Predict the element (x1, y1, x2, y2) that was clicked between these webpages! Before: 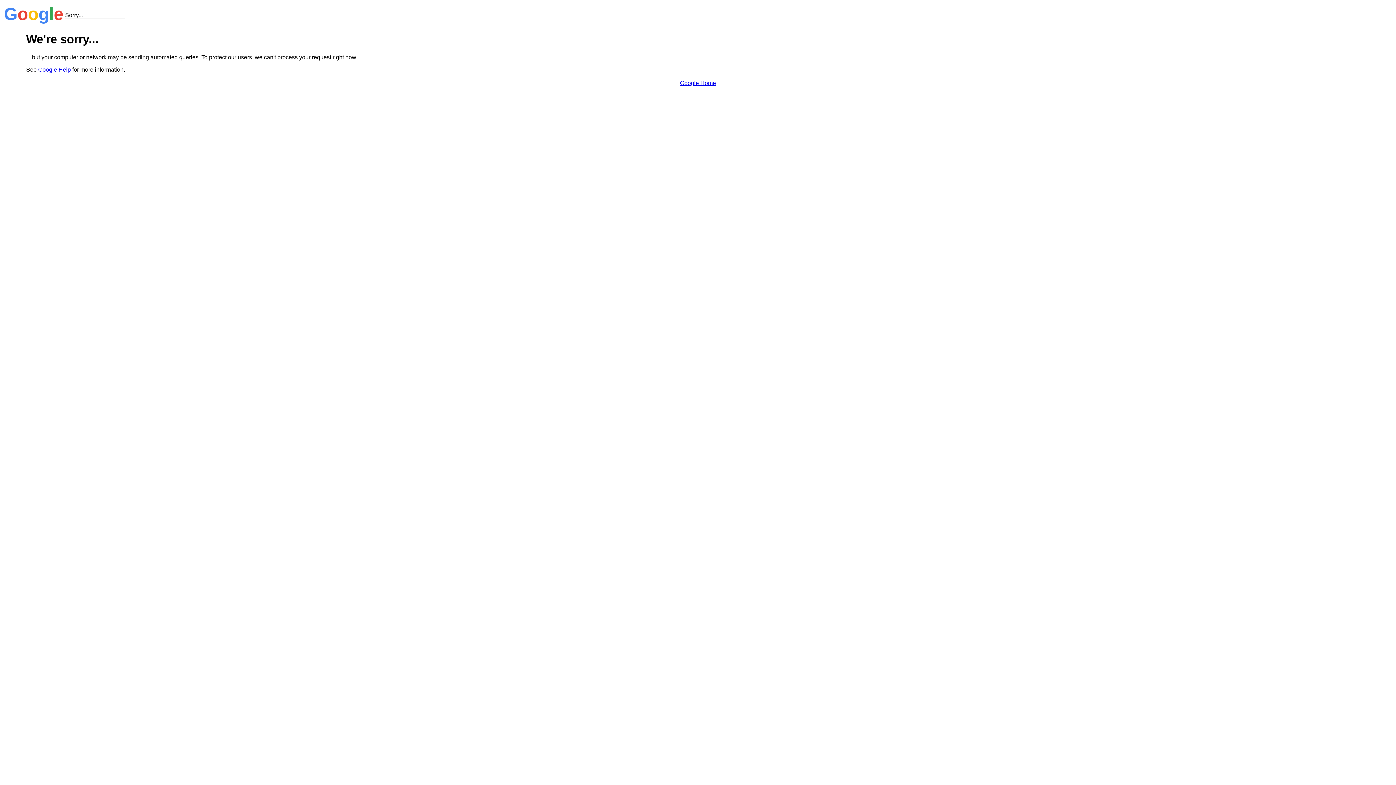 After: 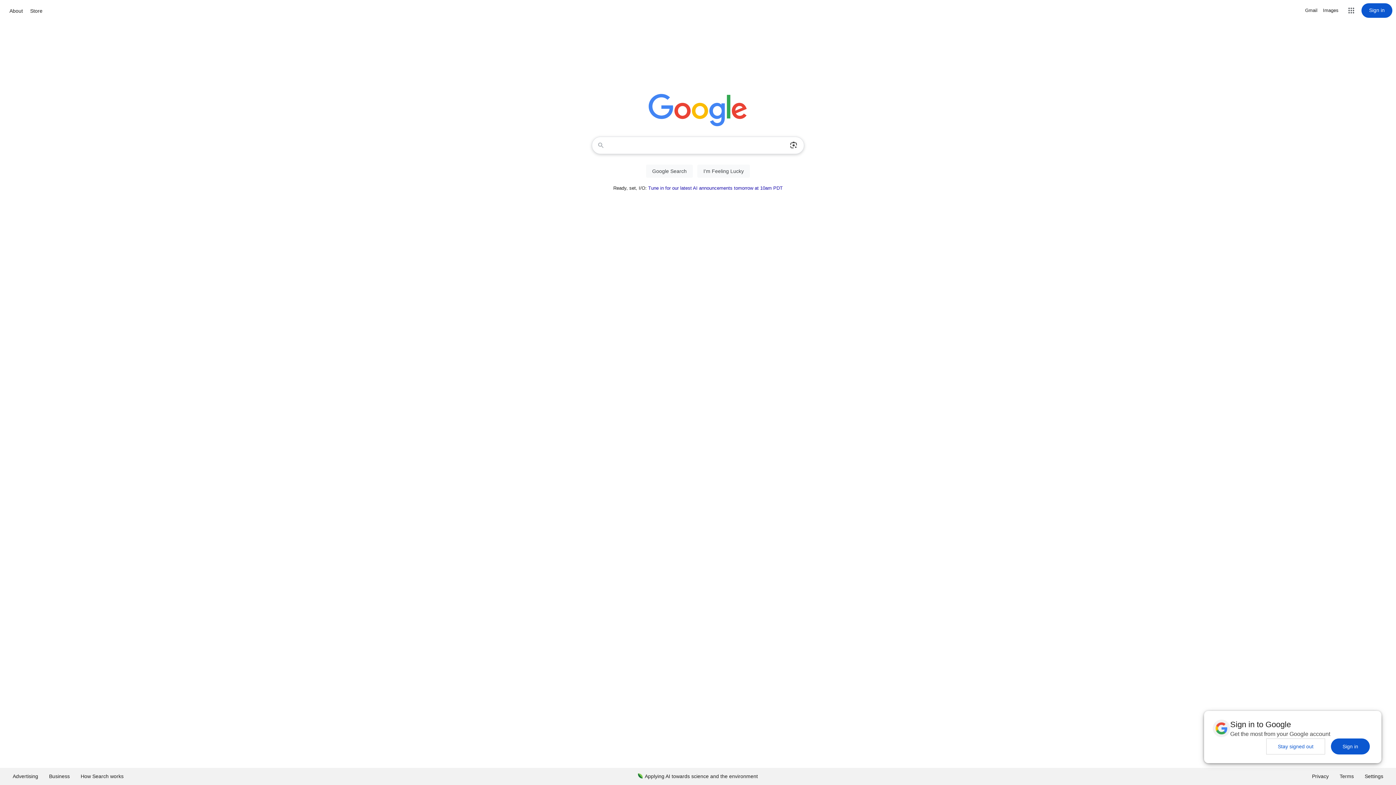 Action: label: Google Home bbox: (680, 79, 716, 86)